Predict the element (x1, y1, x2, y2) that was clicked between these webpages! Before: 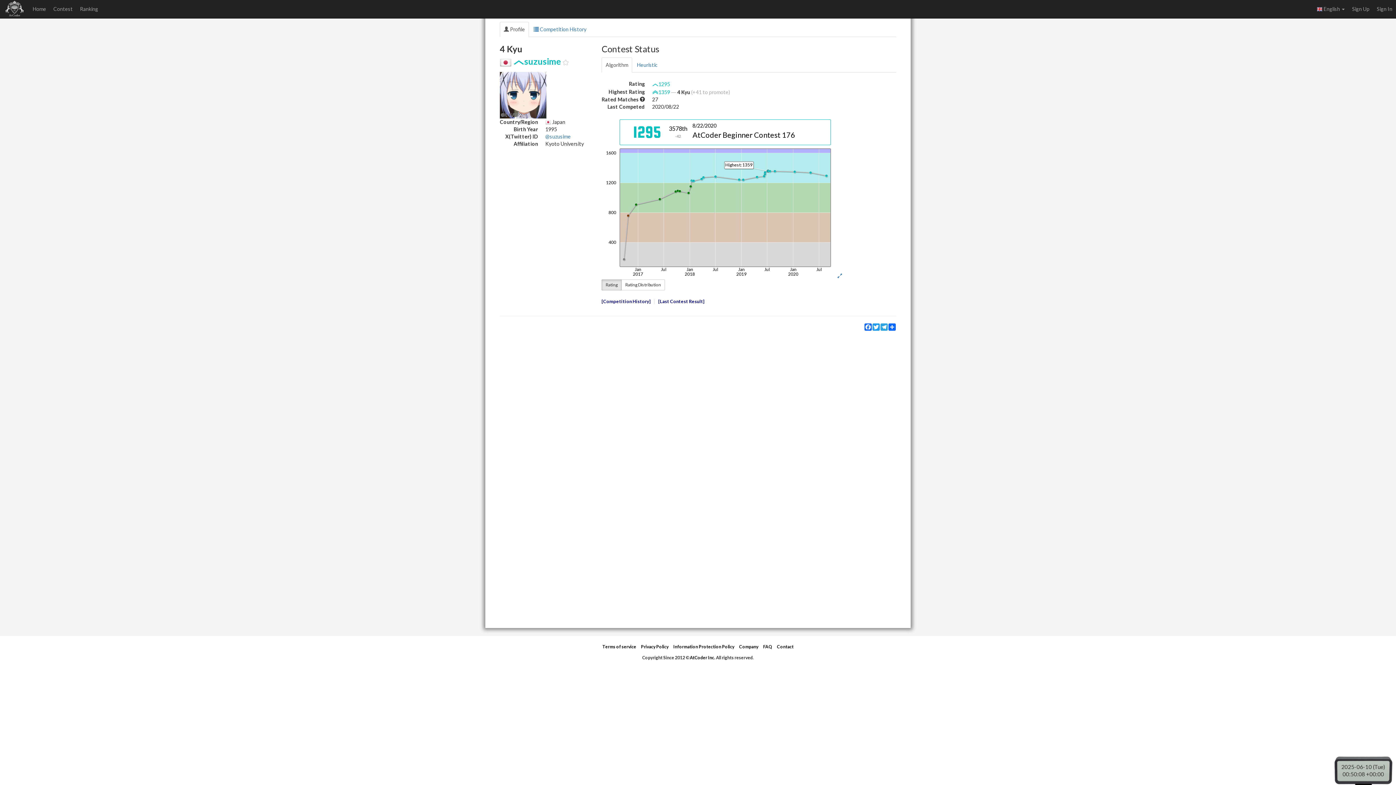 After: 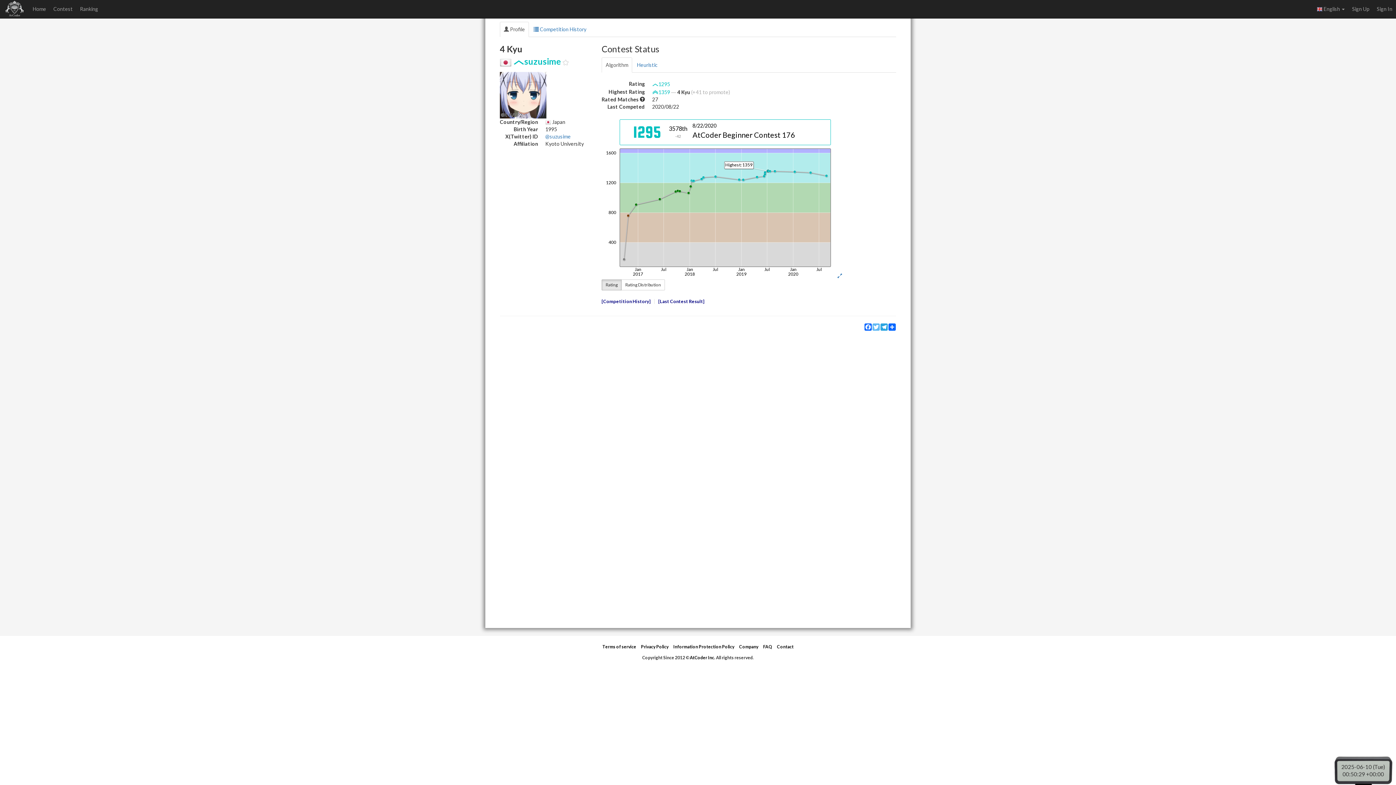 Action: bbox: (872, 323, 880, 331) label: Twitter